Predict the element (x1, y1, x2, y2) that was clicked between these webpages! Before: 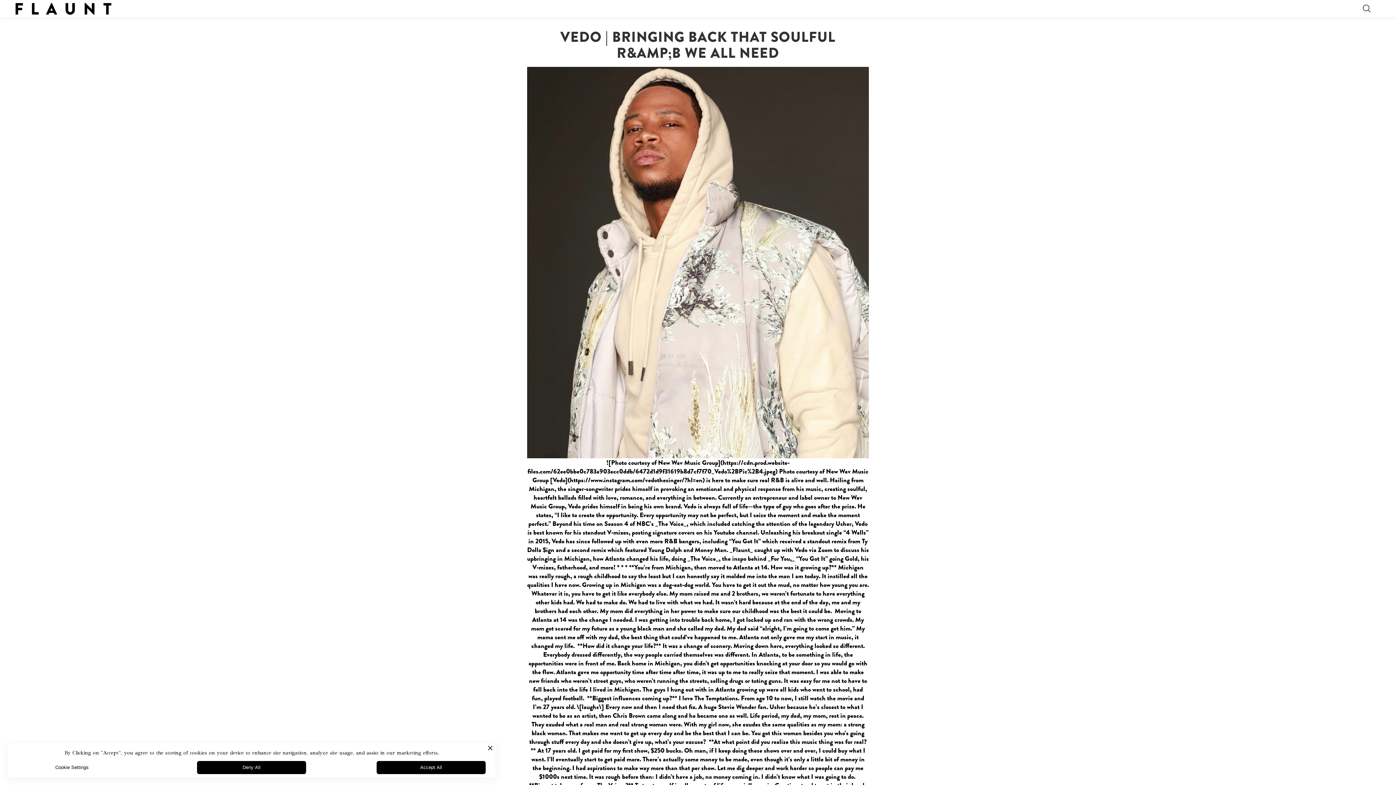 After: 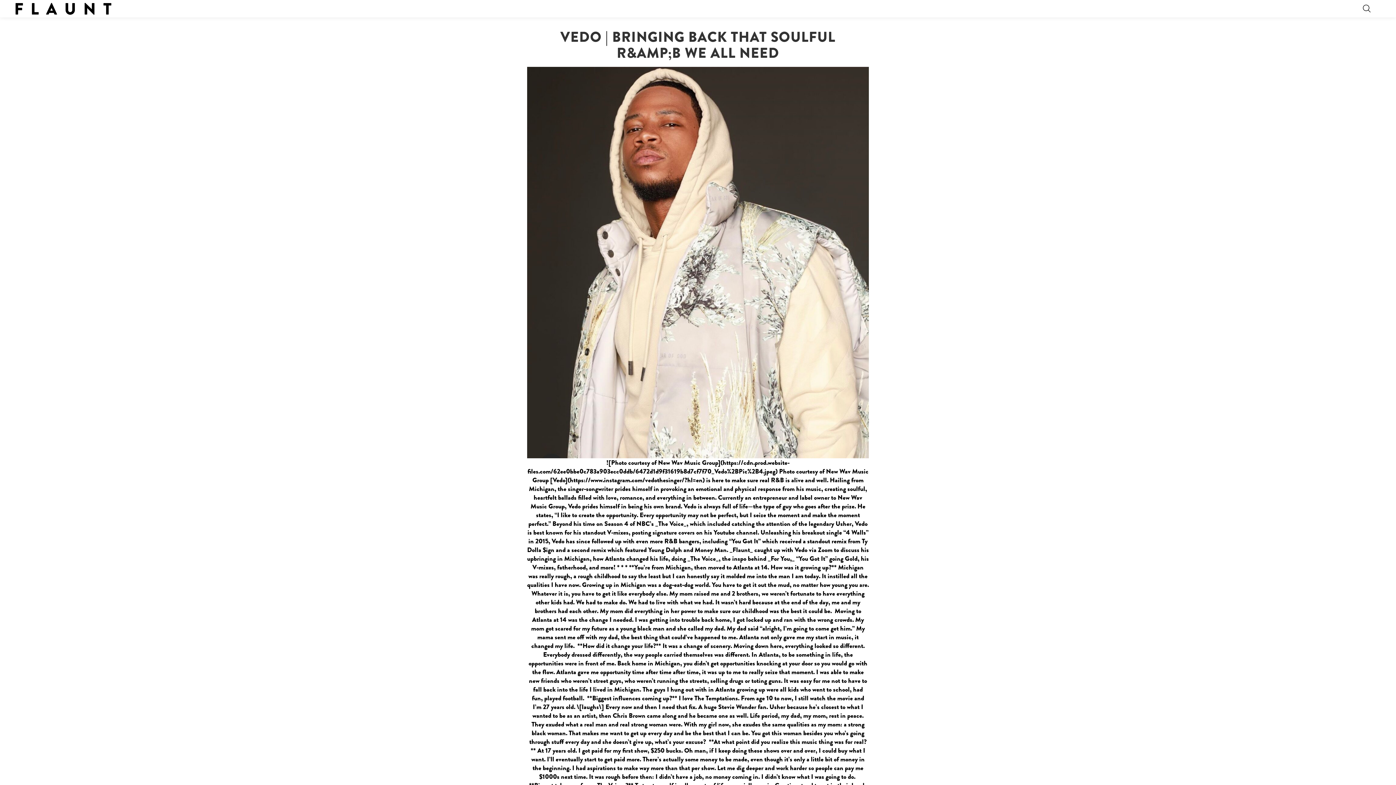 Action: bbox: (376, 761, 485, 774) label: Accept All